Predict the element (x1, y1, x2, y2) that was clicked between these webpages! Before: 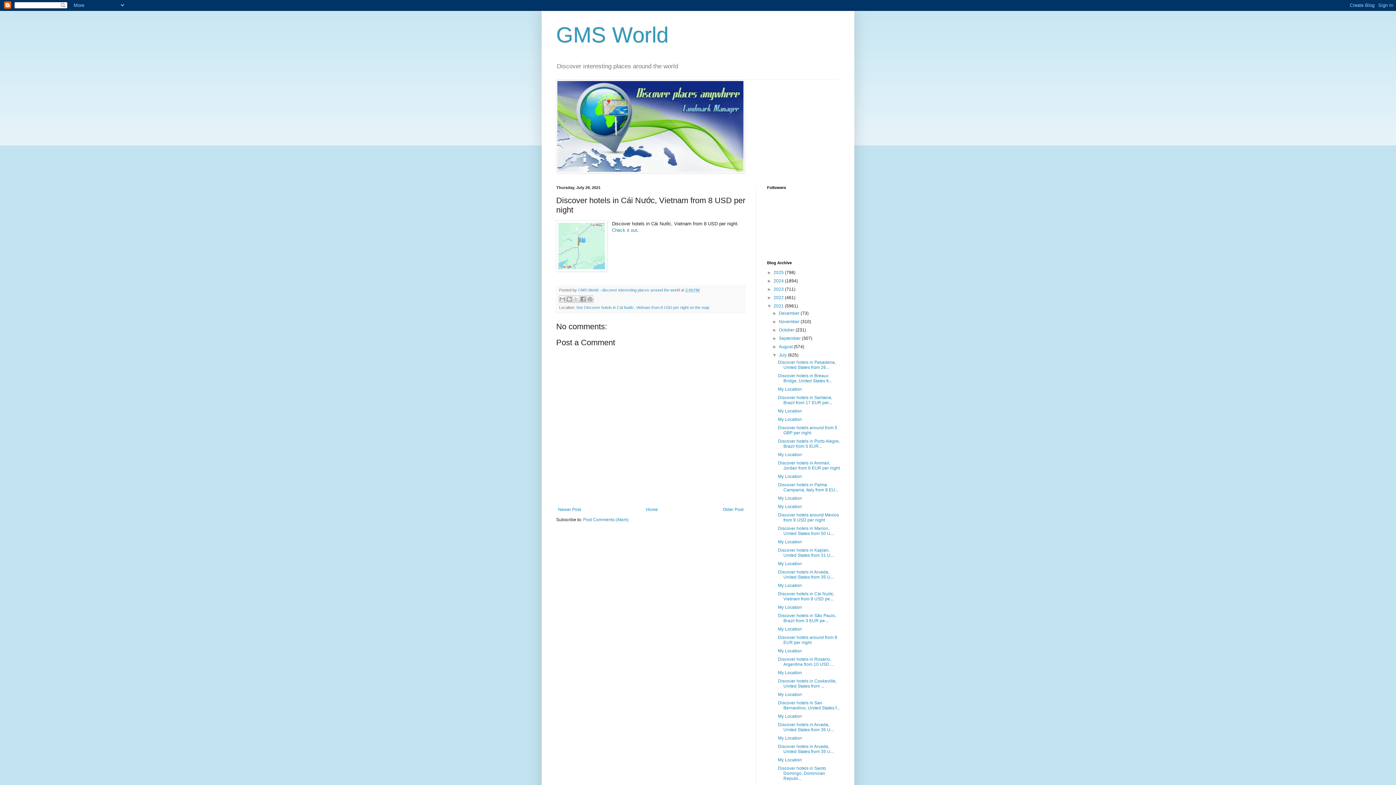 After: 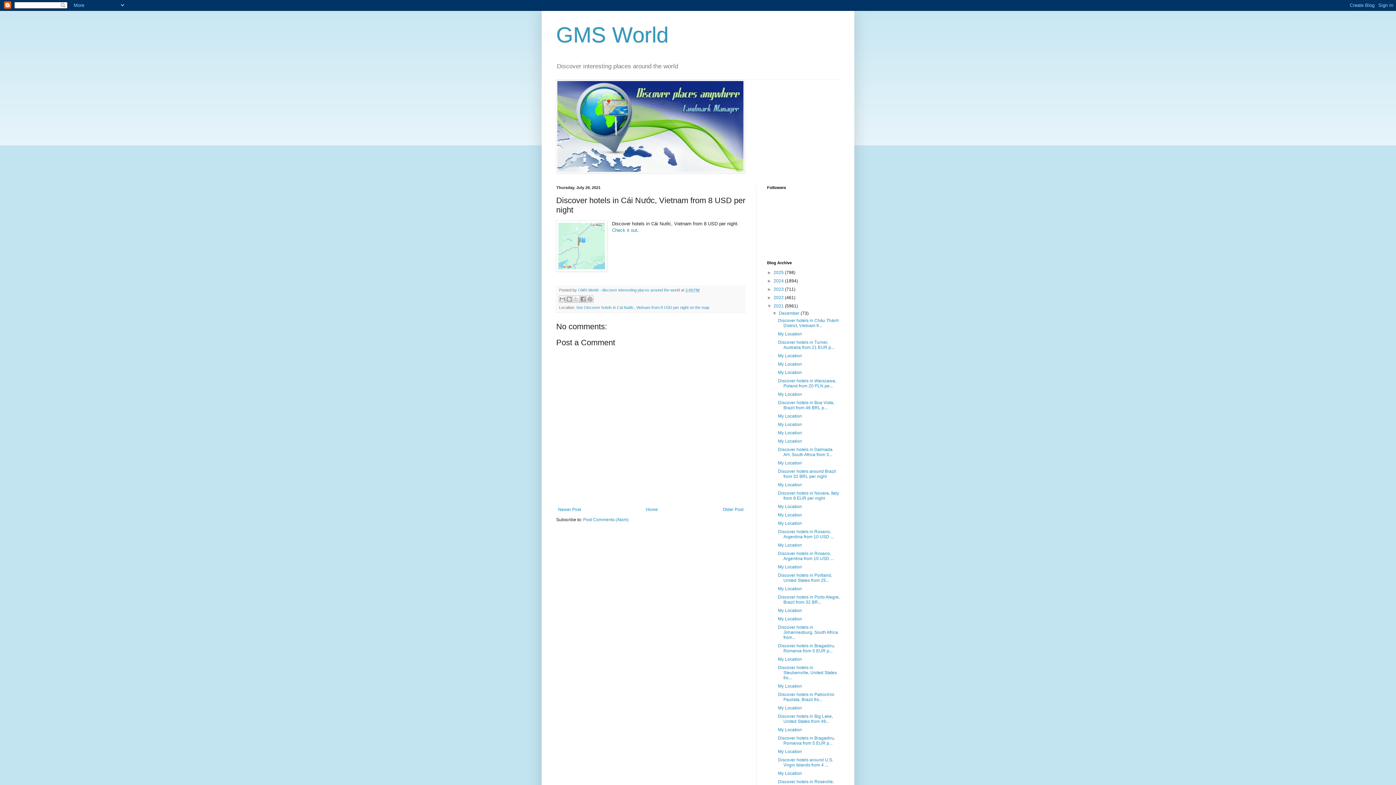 Action: label: ►   bbox: (772, 311, 779, 316)